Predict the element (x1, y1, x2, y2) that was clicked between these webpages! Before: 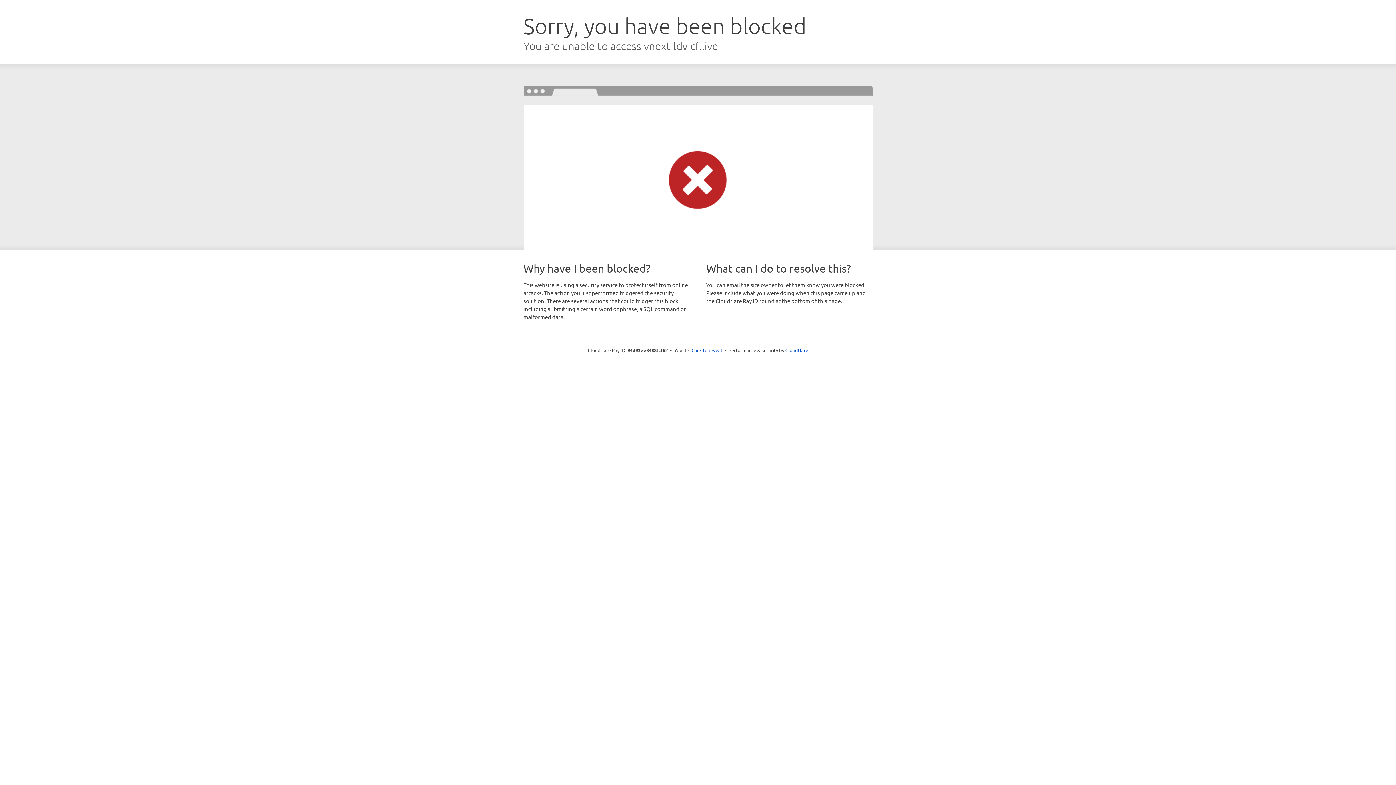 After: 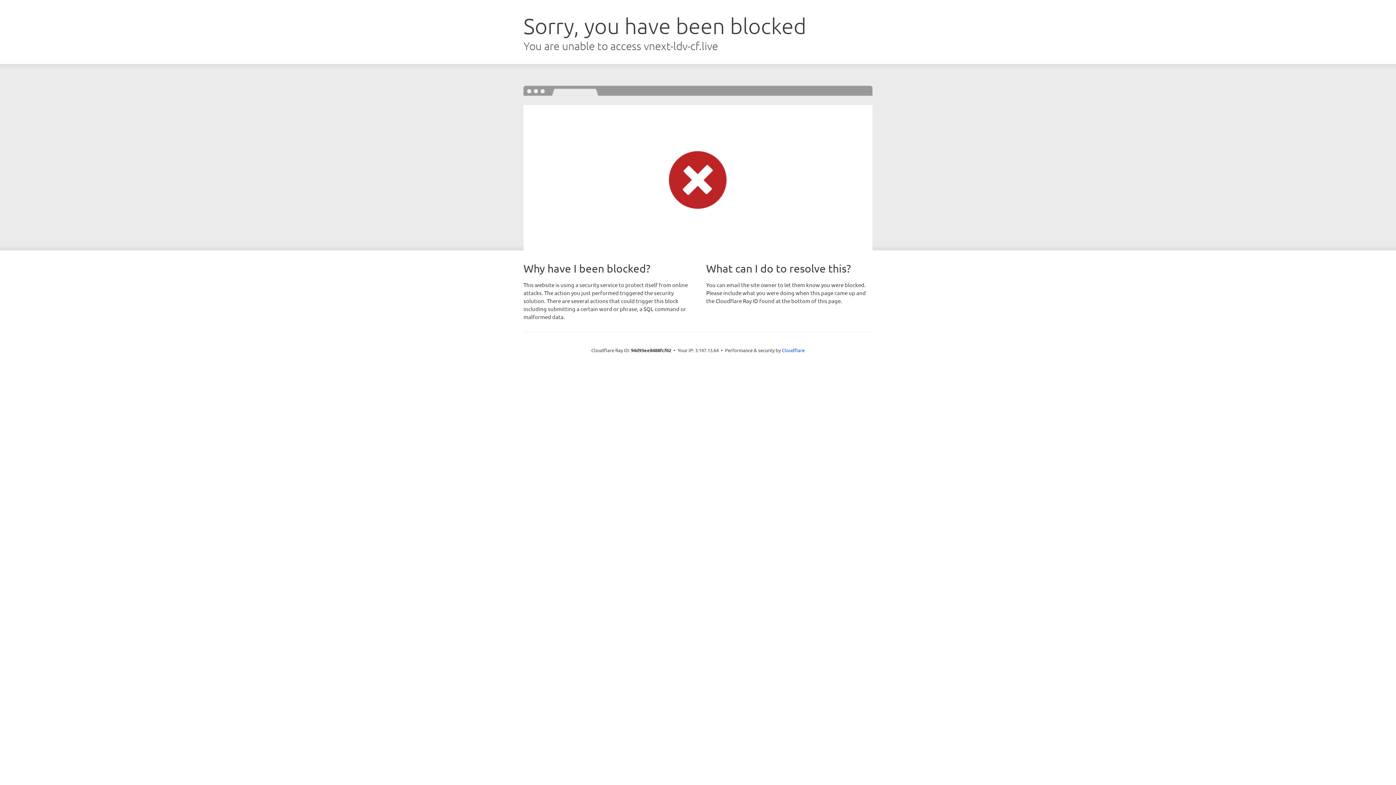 Action: bbox: (691, 346, 722, 353) label: Click to reveal